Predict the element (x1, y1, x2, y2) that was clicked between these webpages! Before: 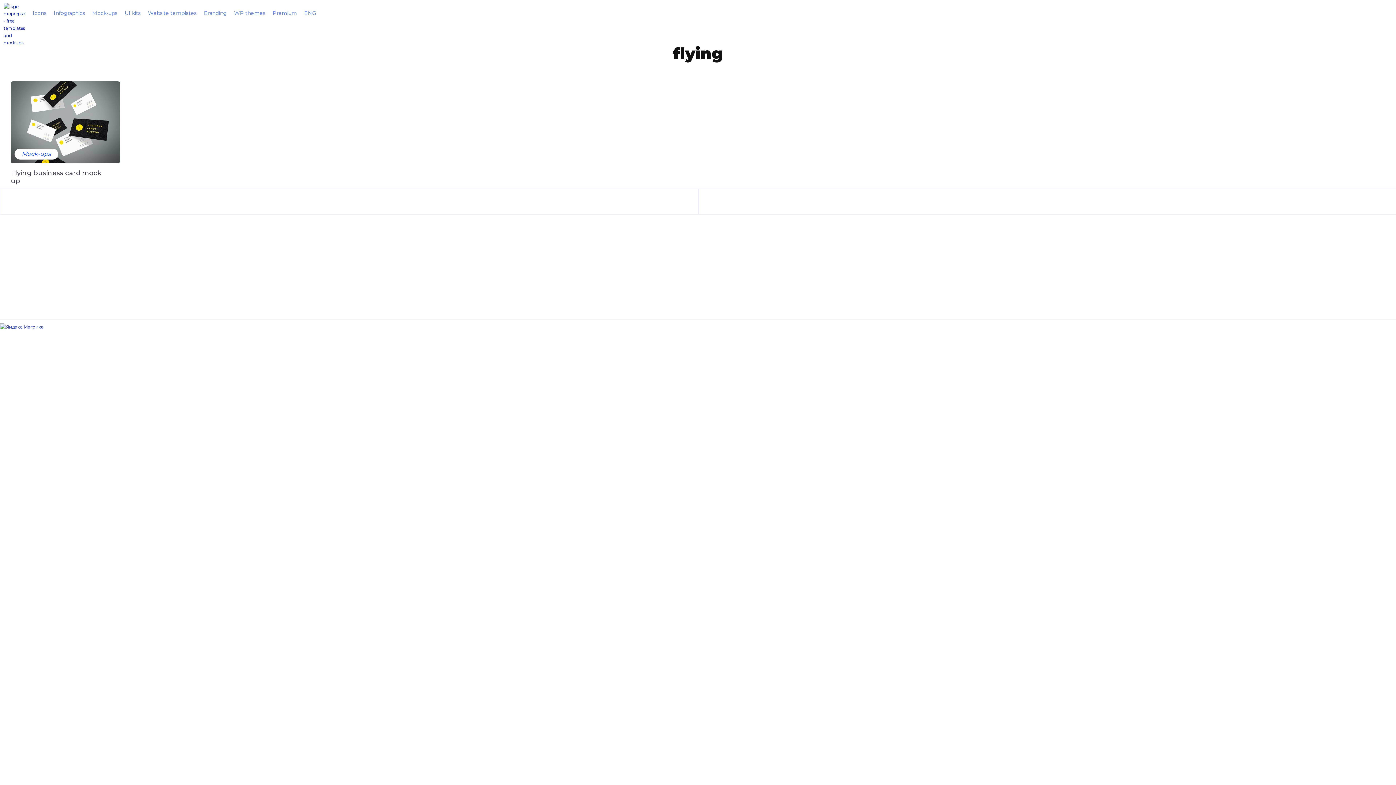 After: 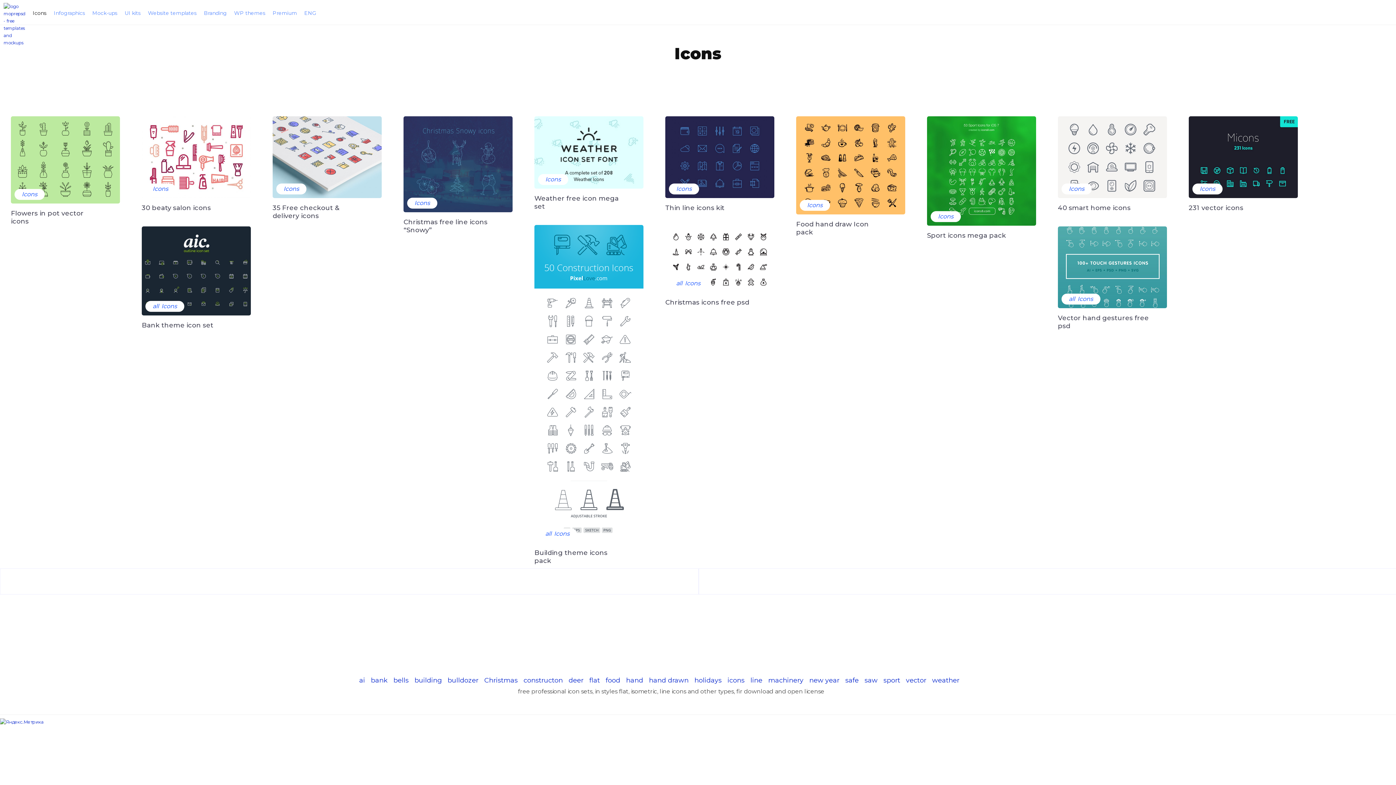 Action: label: Icons bbox: (32, 9, 46, 16)